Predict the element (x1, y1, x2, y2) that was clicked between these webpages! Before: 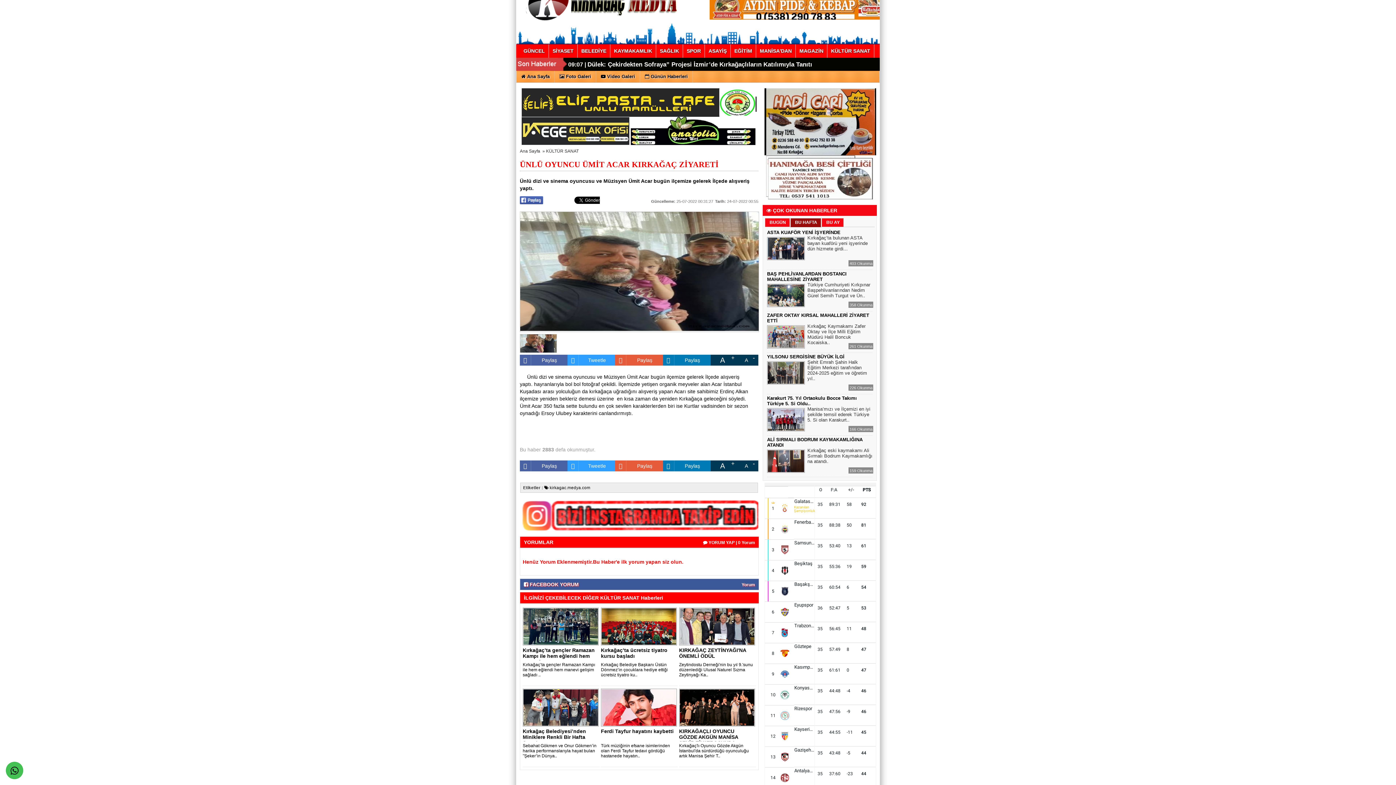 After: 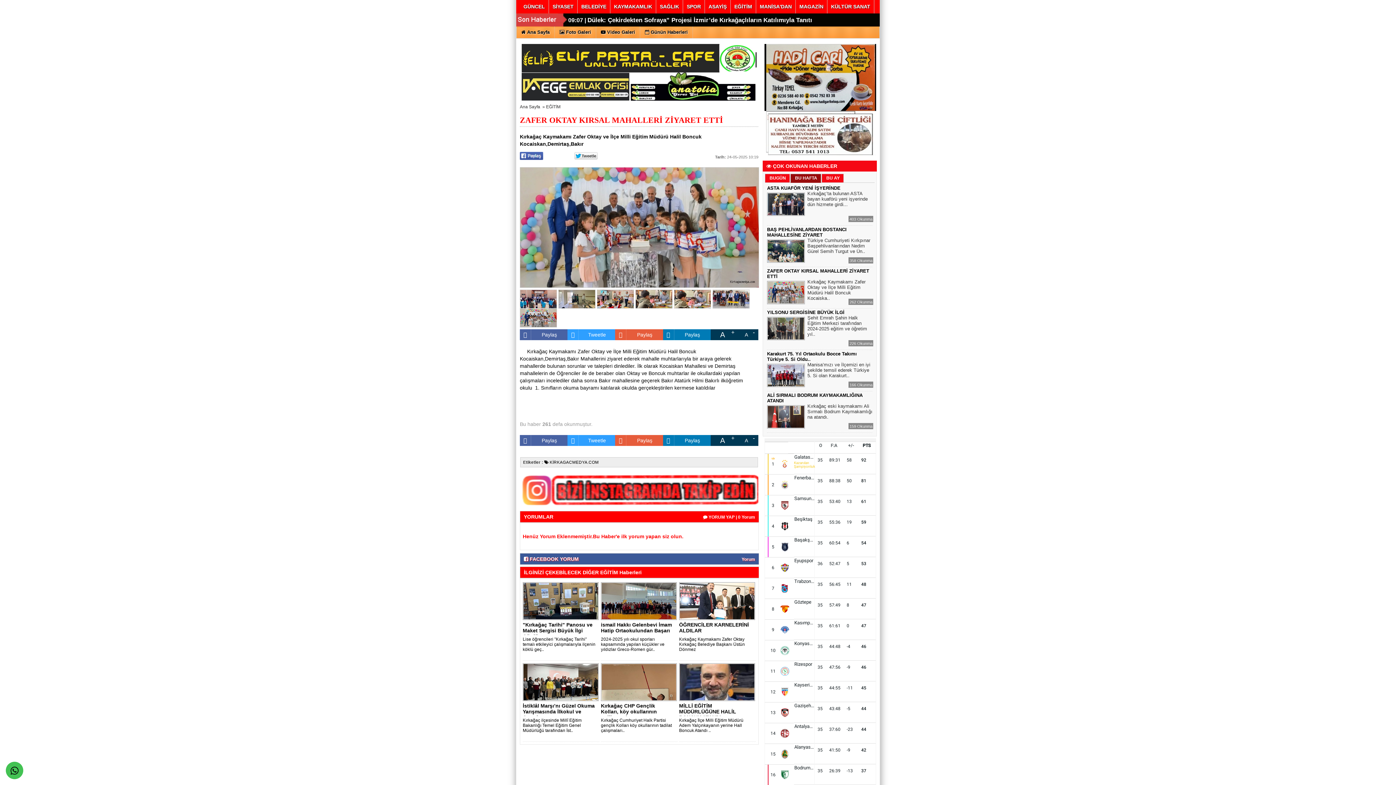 Action: label: Kırkağaç Kaymakamı Zafer Oktay ve İlçe Milli Eğitim Müdürü Halil Boncuk Kocaiska.. bbox: (807, 321, 865, 347)